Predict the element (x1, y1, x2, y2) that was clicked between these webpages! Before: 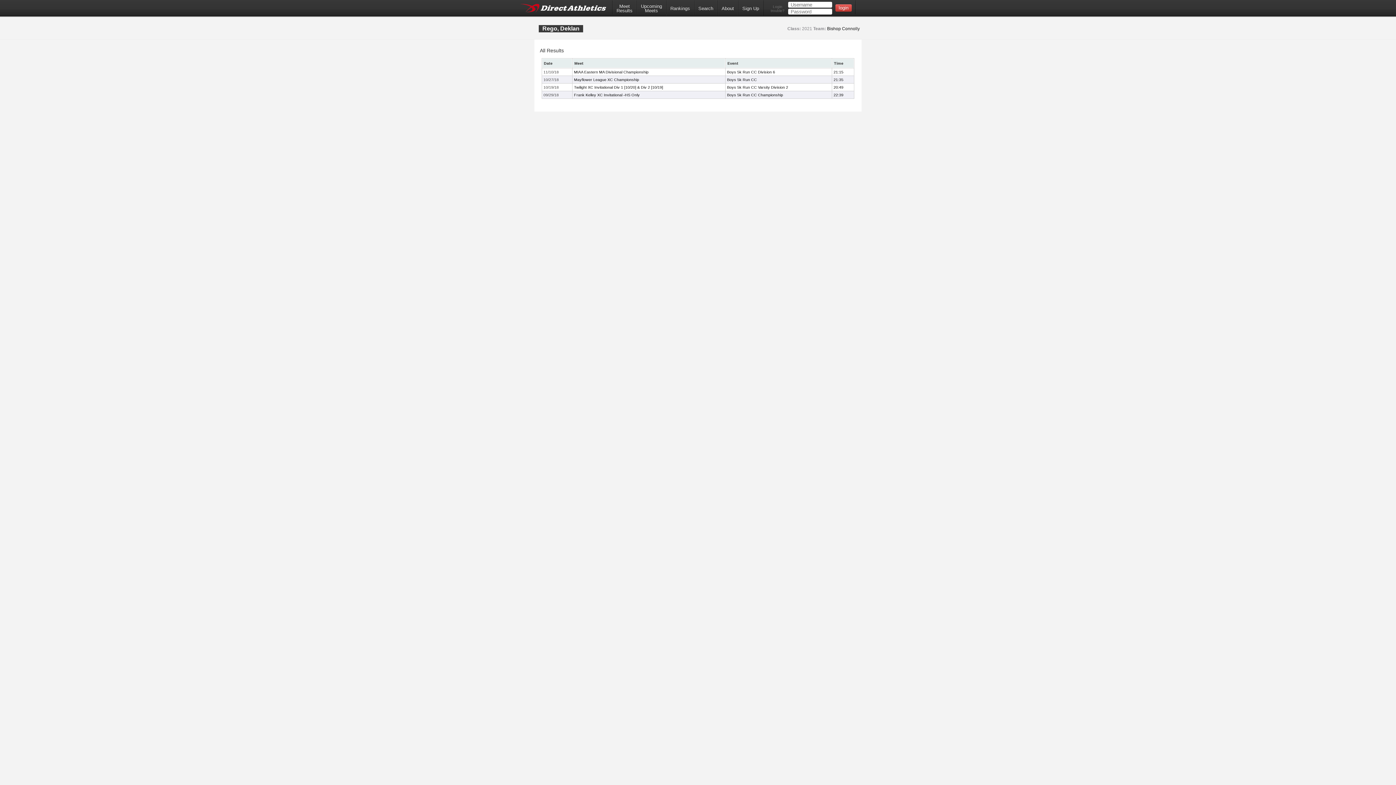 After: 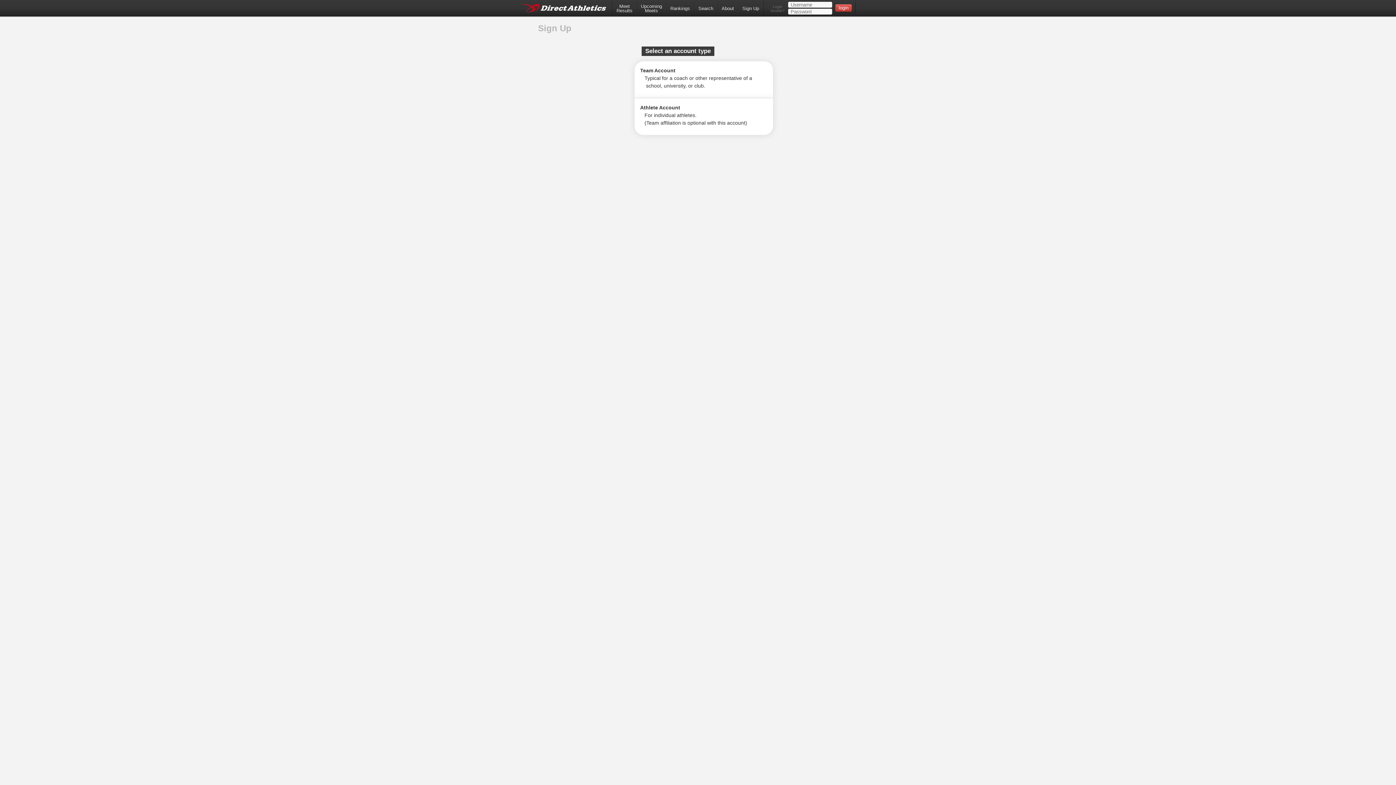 Action: label: Sign Up bbox: (738, 0, 763, 15)